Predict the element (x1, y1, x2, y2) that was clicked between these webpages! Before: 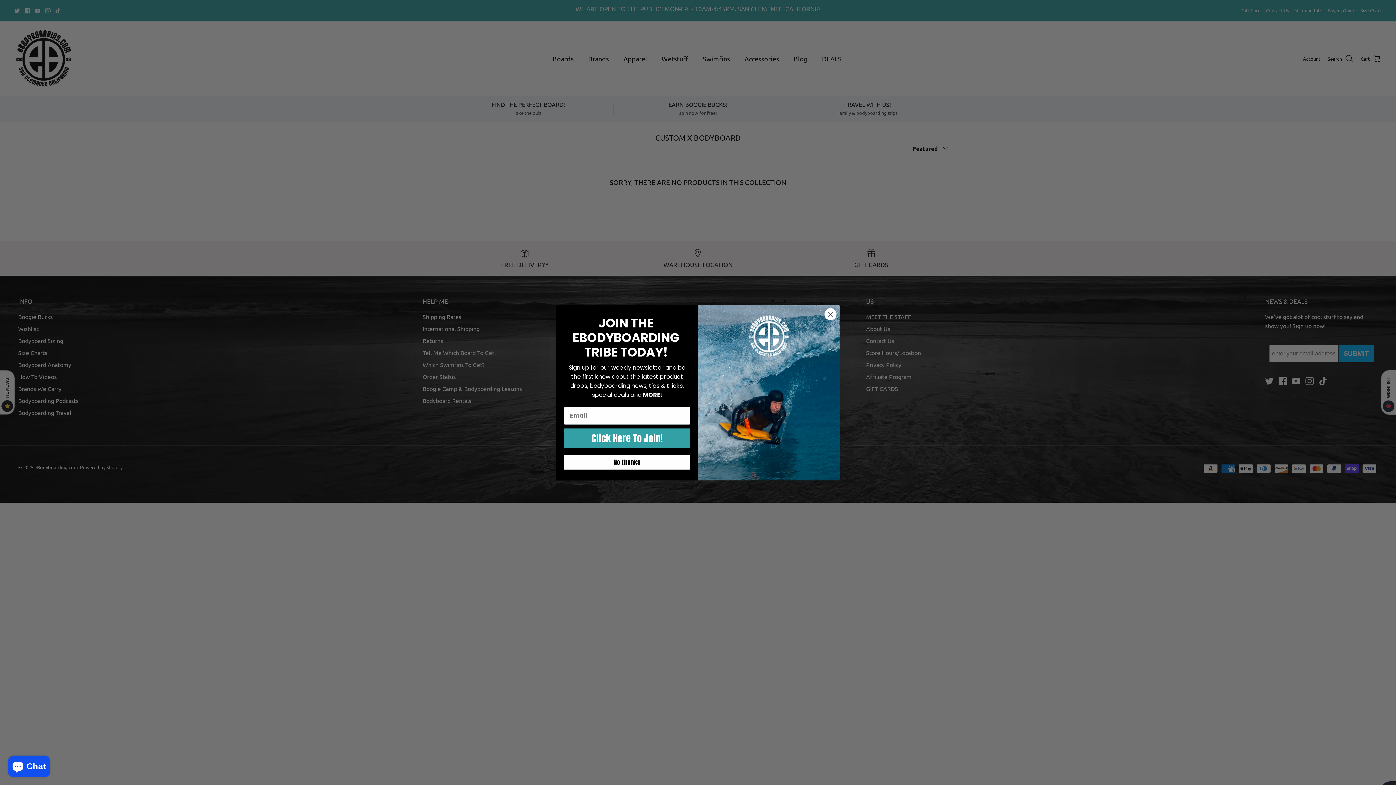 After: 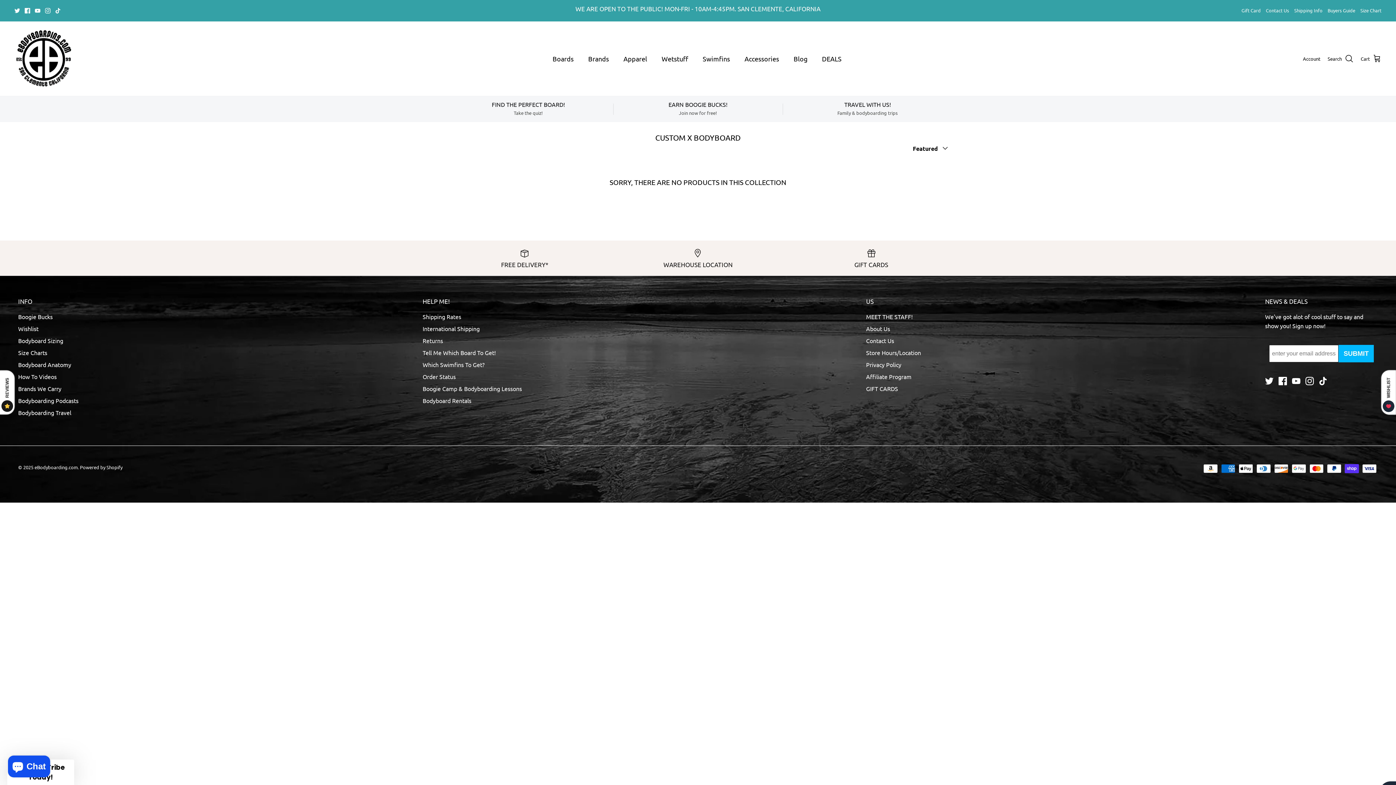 Action: label: Close dialog bbox: (824, 307, 837, 320)